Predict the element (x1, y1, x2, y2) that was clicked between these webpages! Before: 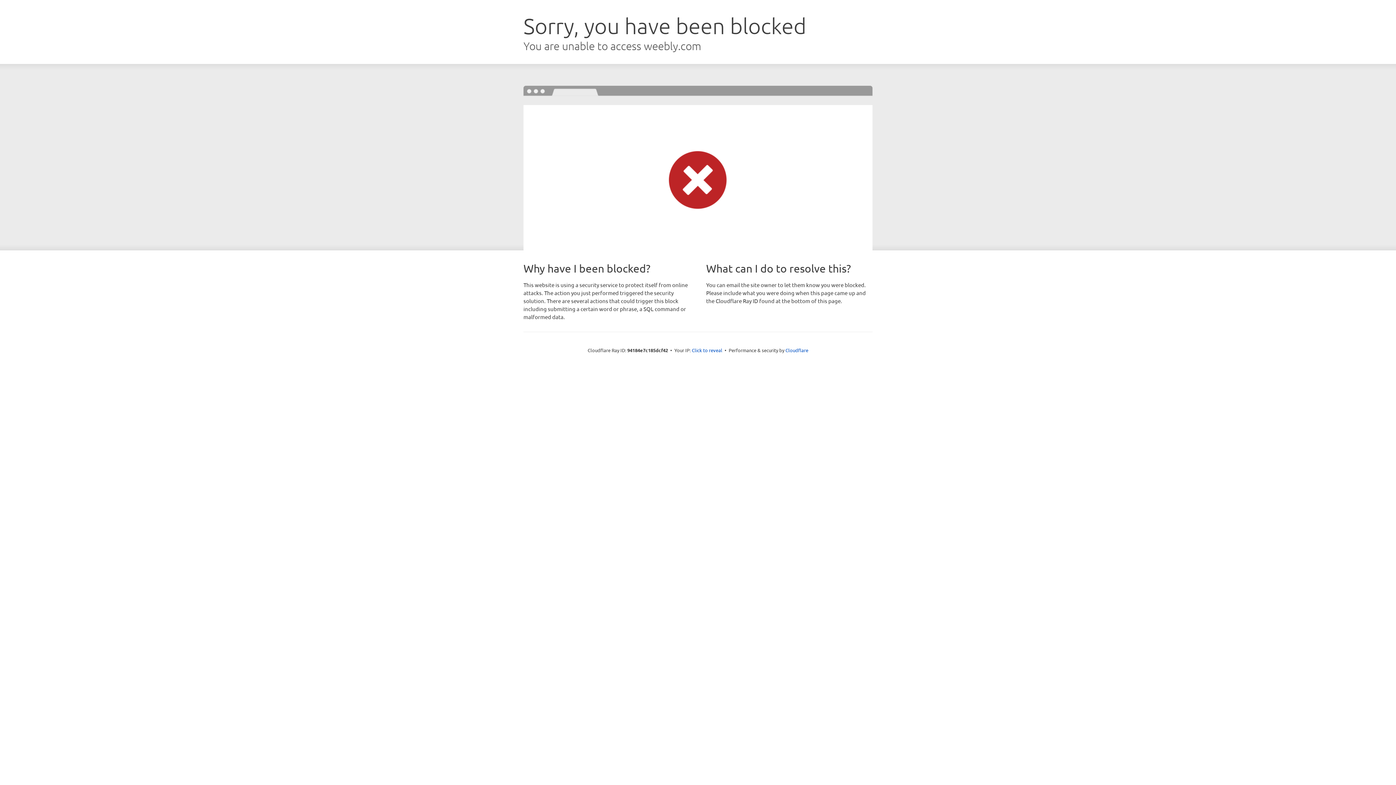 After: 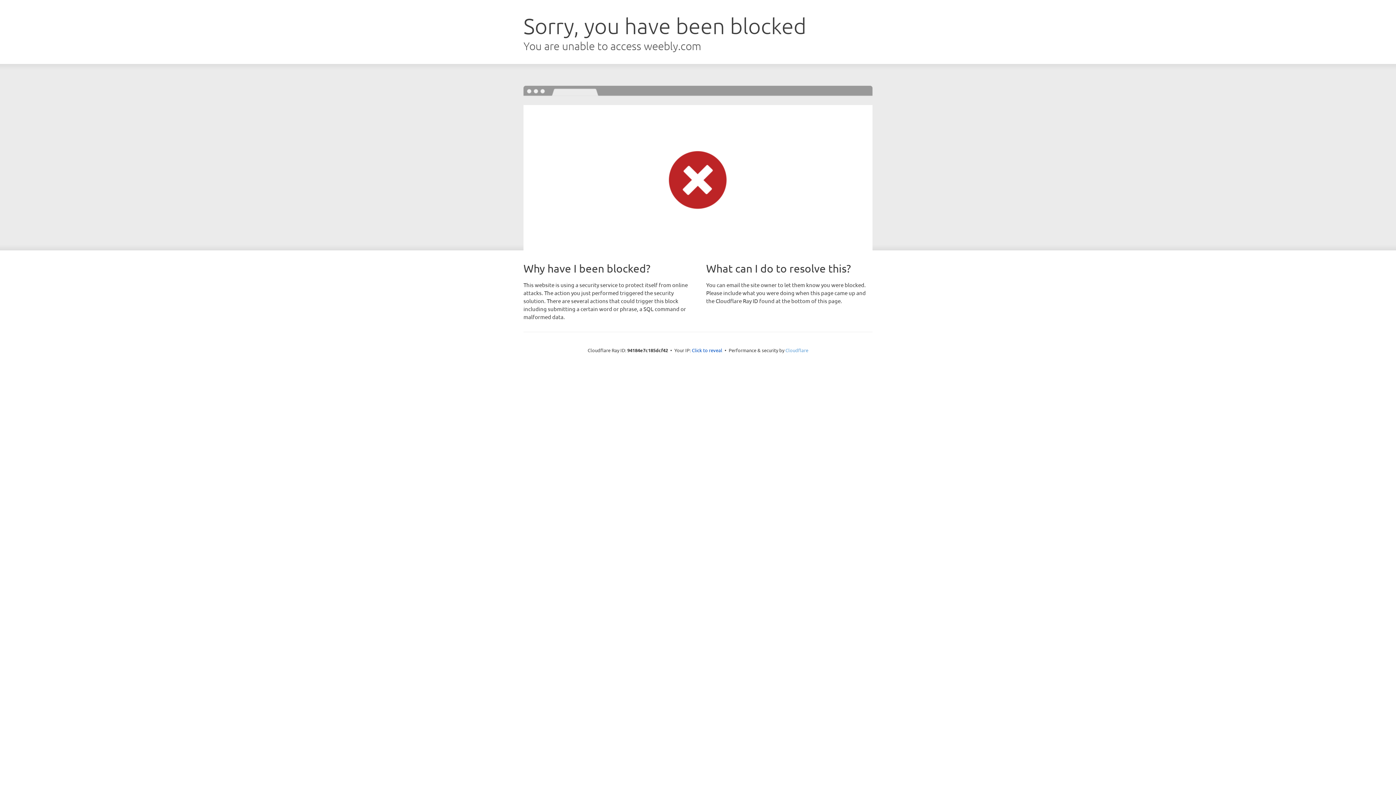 Action: bbox: (785, 347, 808, 353) label: Cloudflare